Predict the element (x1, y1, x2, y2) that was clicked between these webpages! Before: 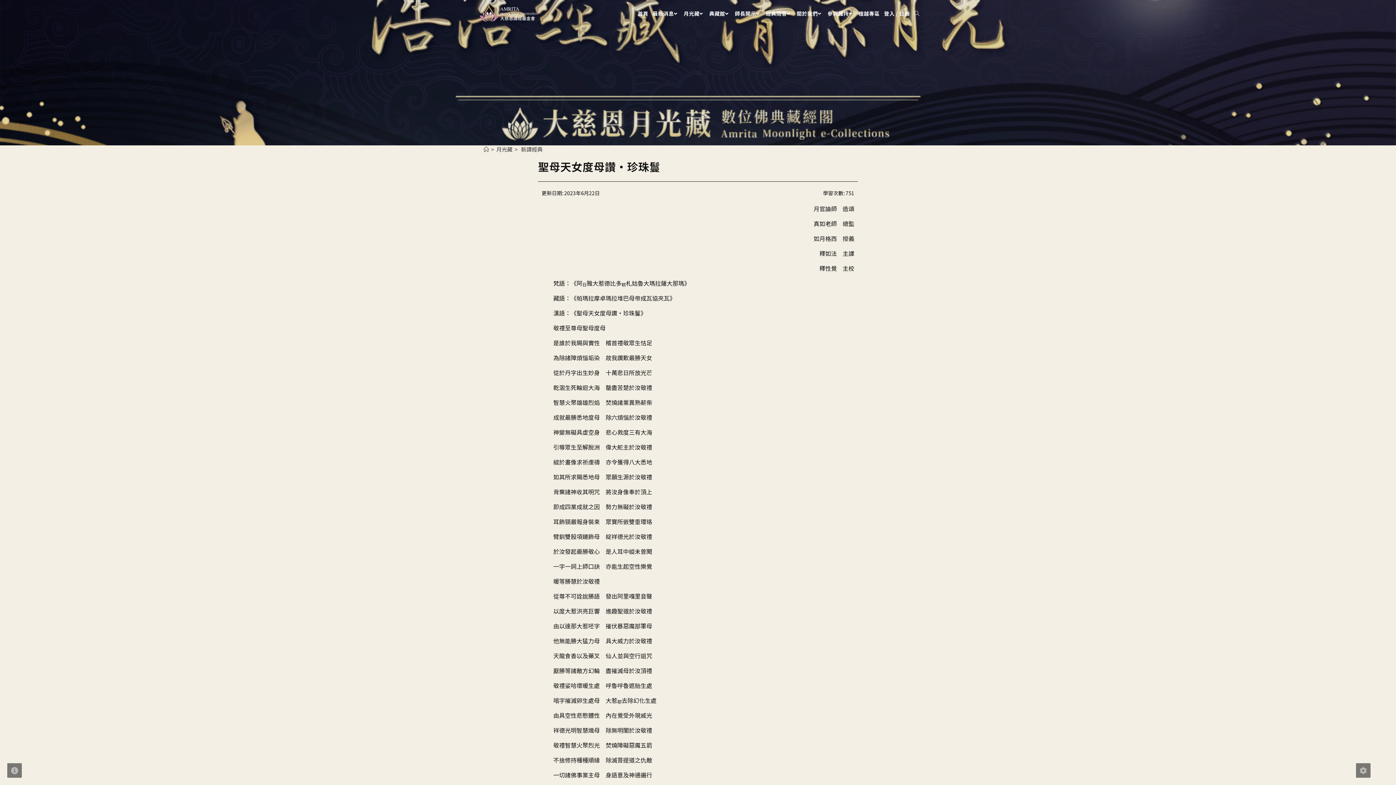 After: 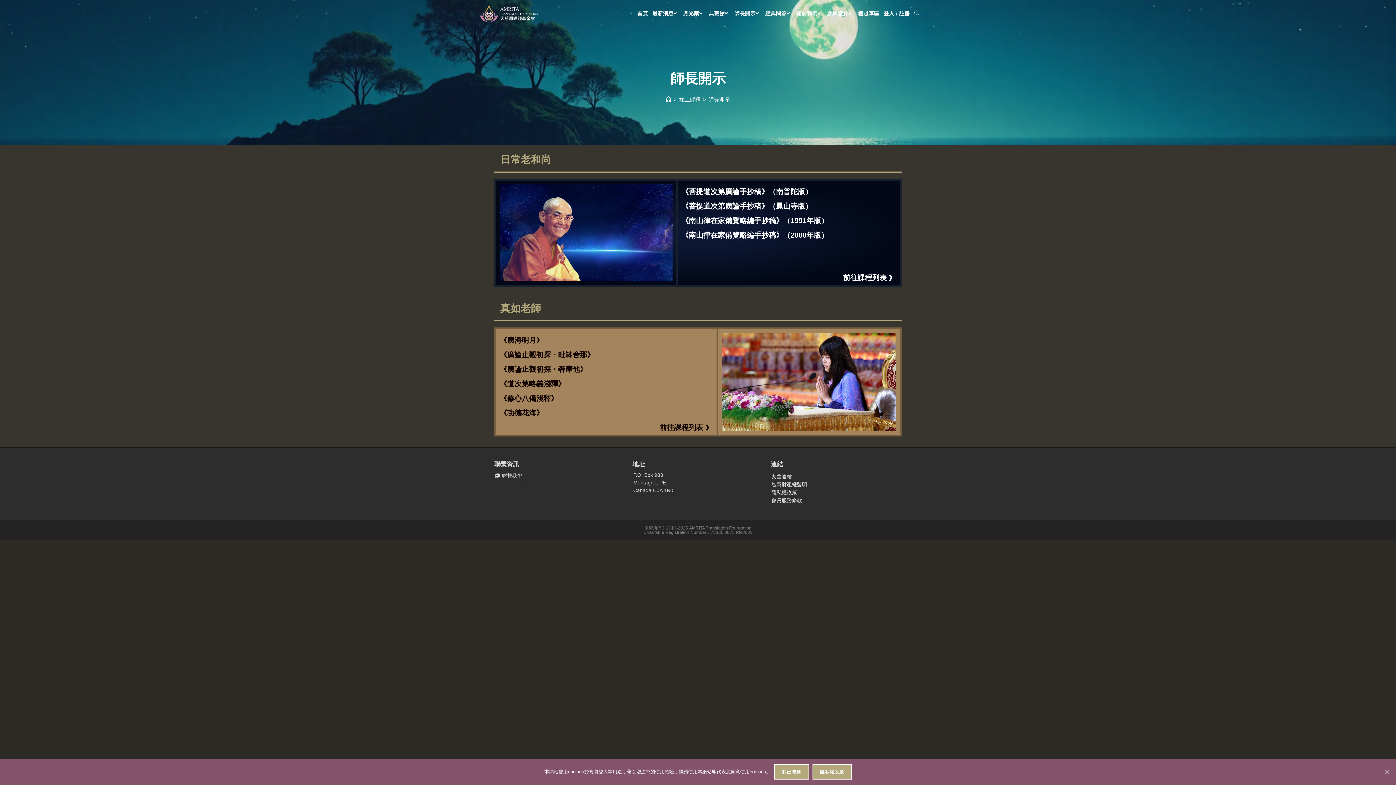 Action: label: 師長開示 bbox: (732, 0, 763, 26)